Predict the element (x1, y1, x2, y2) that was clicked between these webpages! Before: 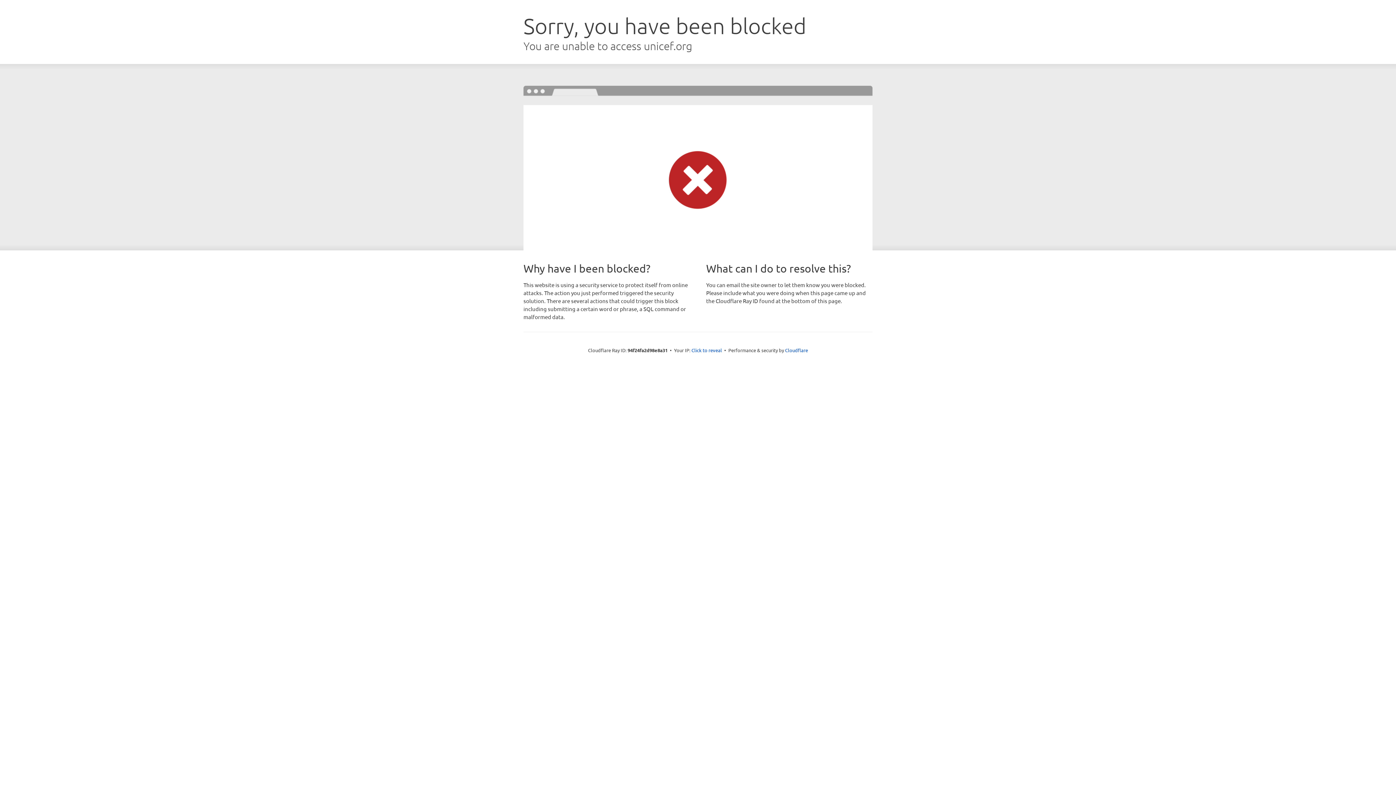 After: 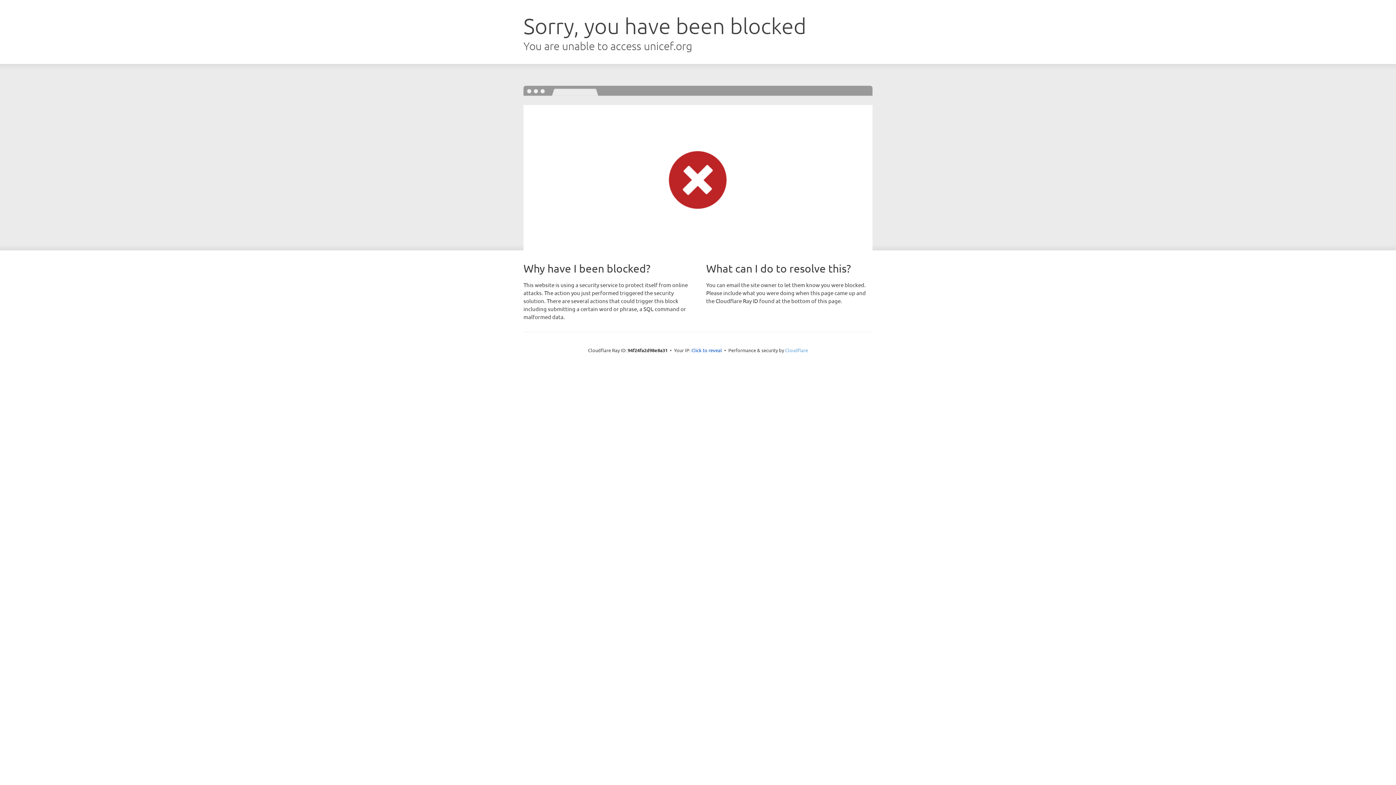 Action: bbox: (785, 347, 808, 353) label: Cloudflare